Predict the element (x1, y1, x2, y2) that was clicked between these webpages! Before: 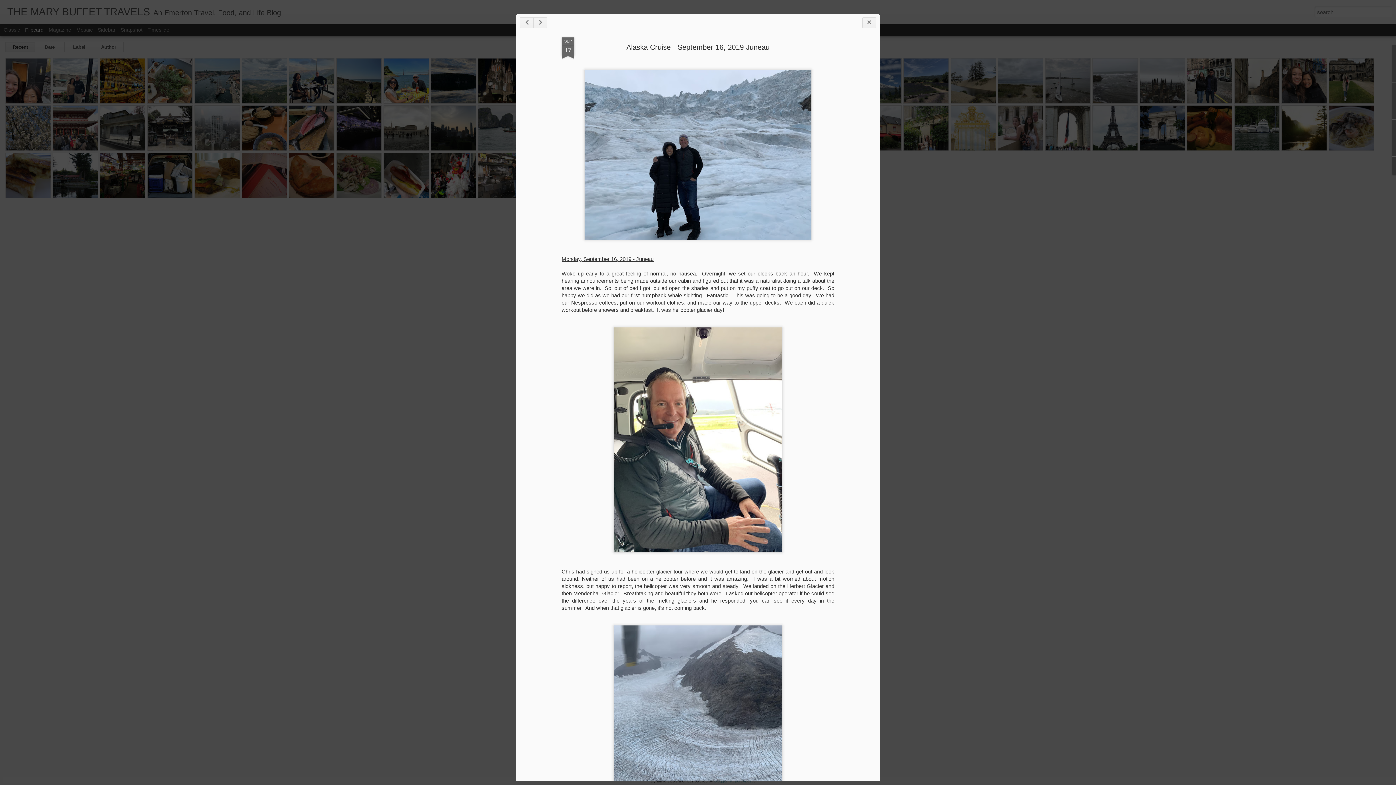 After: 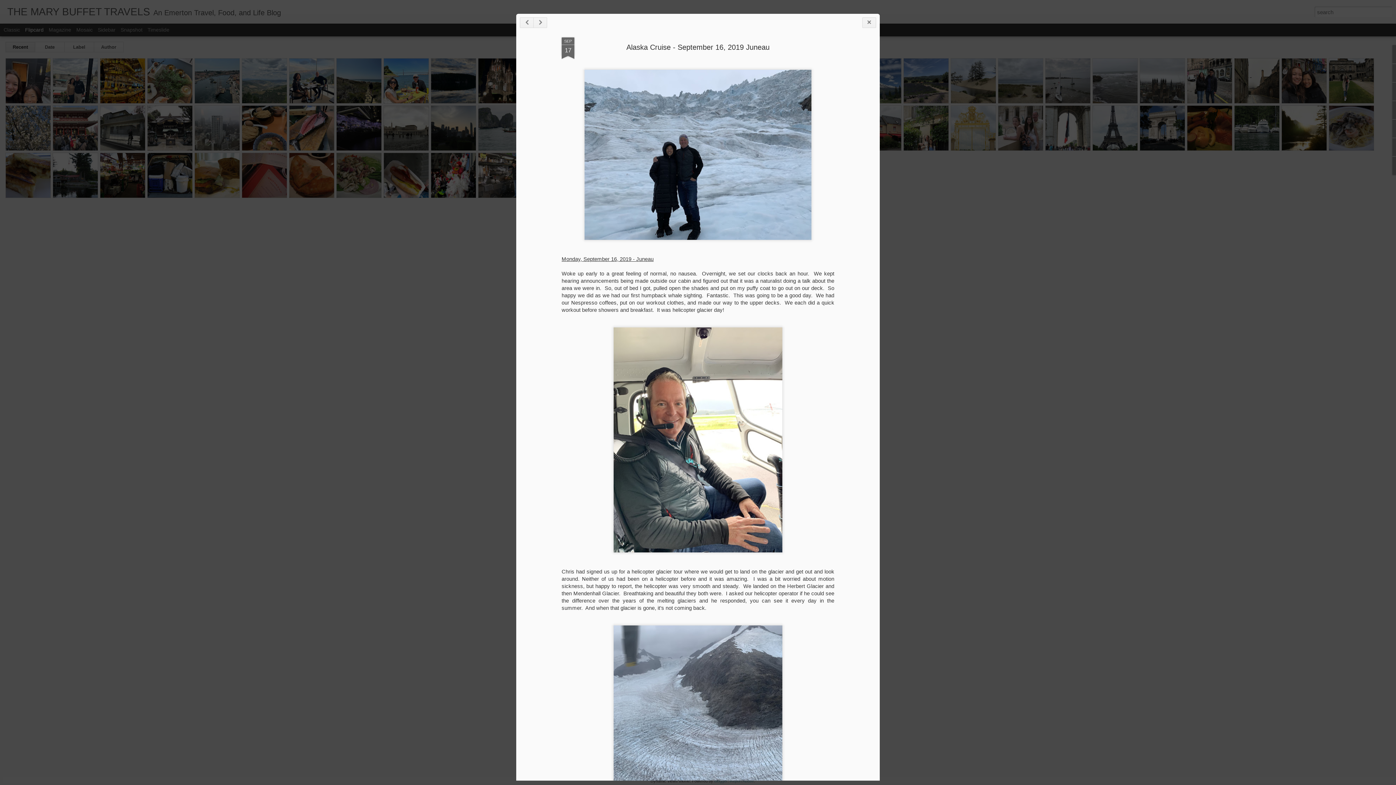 Action: label: Flipcard bbox: (25, 26, 43, 32)